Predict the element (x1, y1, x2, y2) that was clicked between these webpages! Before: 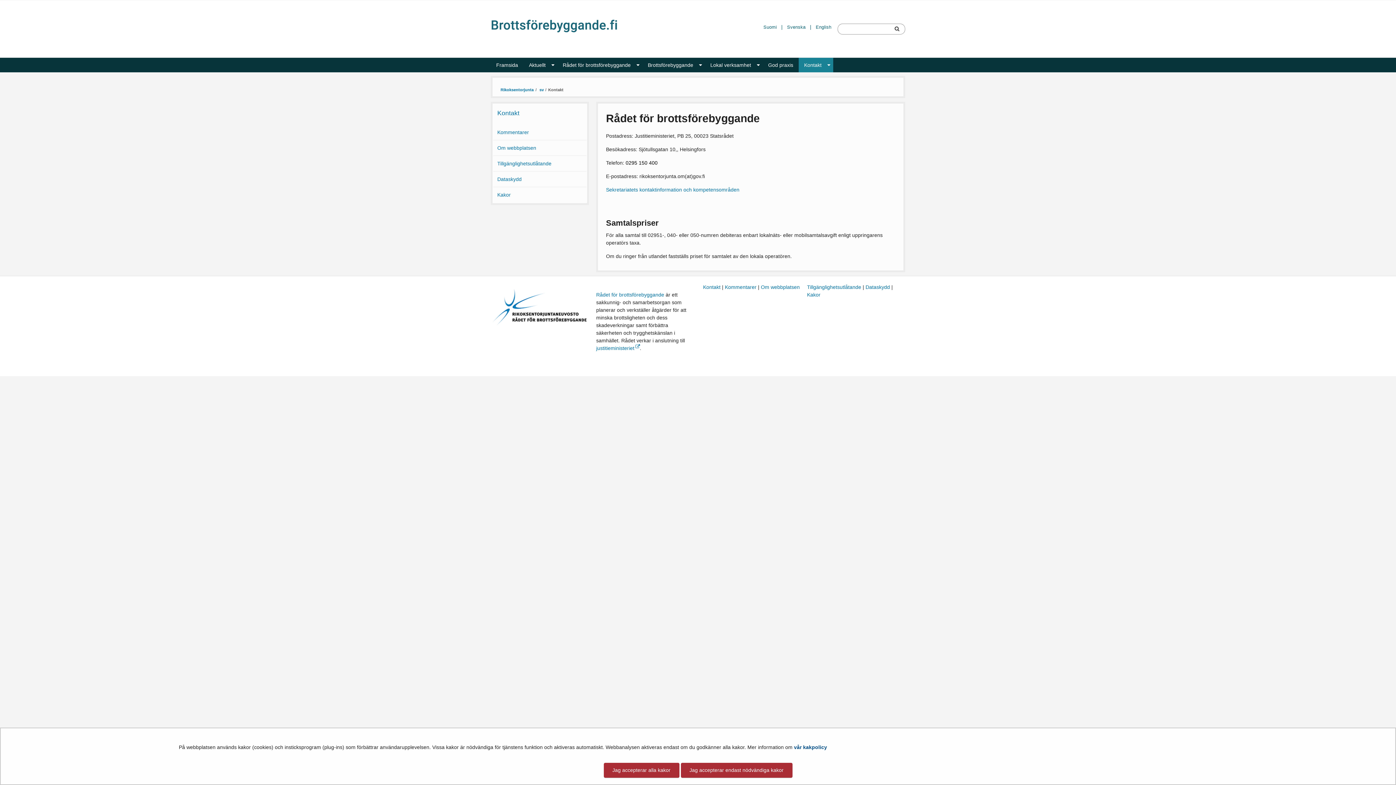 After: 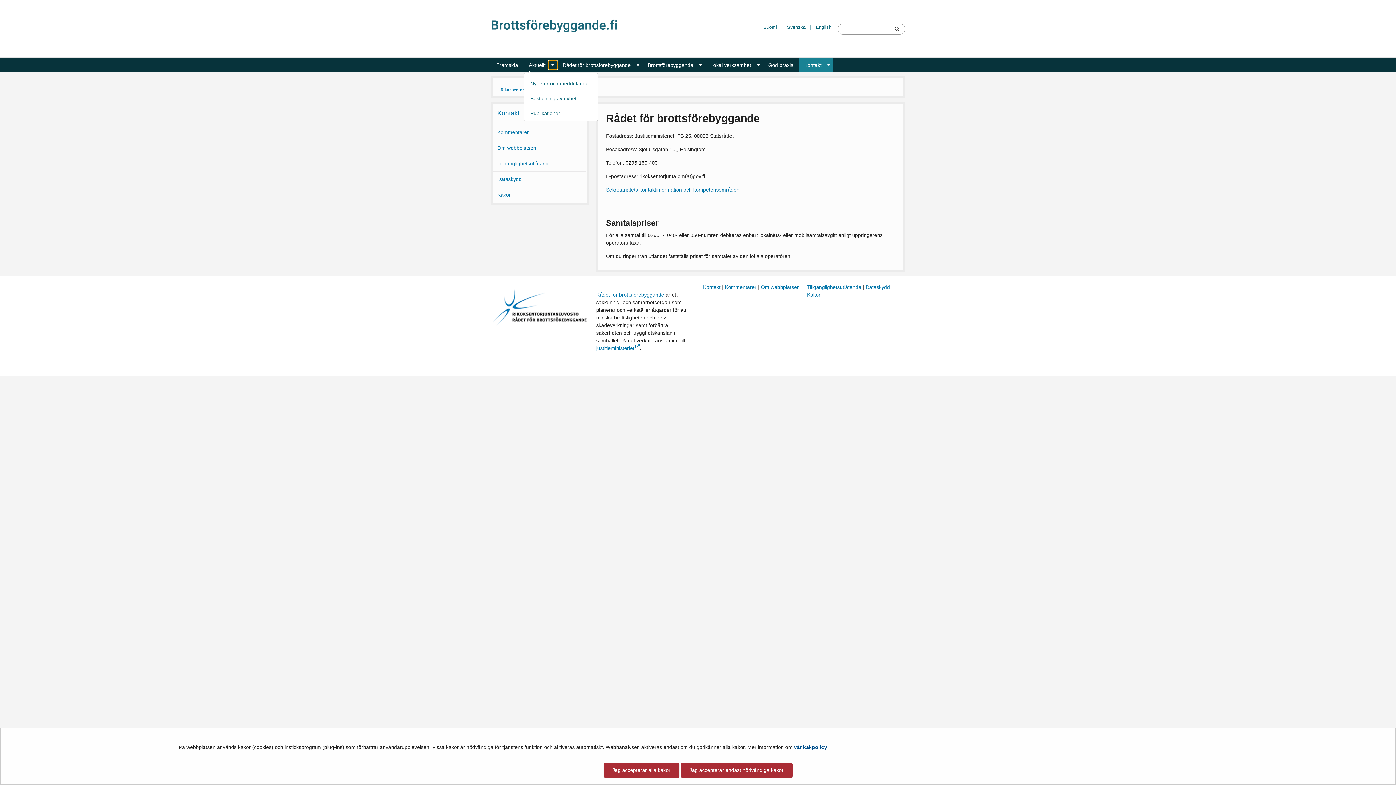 Action: bbox: (548, 60, 557, 69) label: Aktuellt